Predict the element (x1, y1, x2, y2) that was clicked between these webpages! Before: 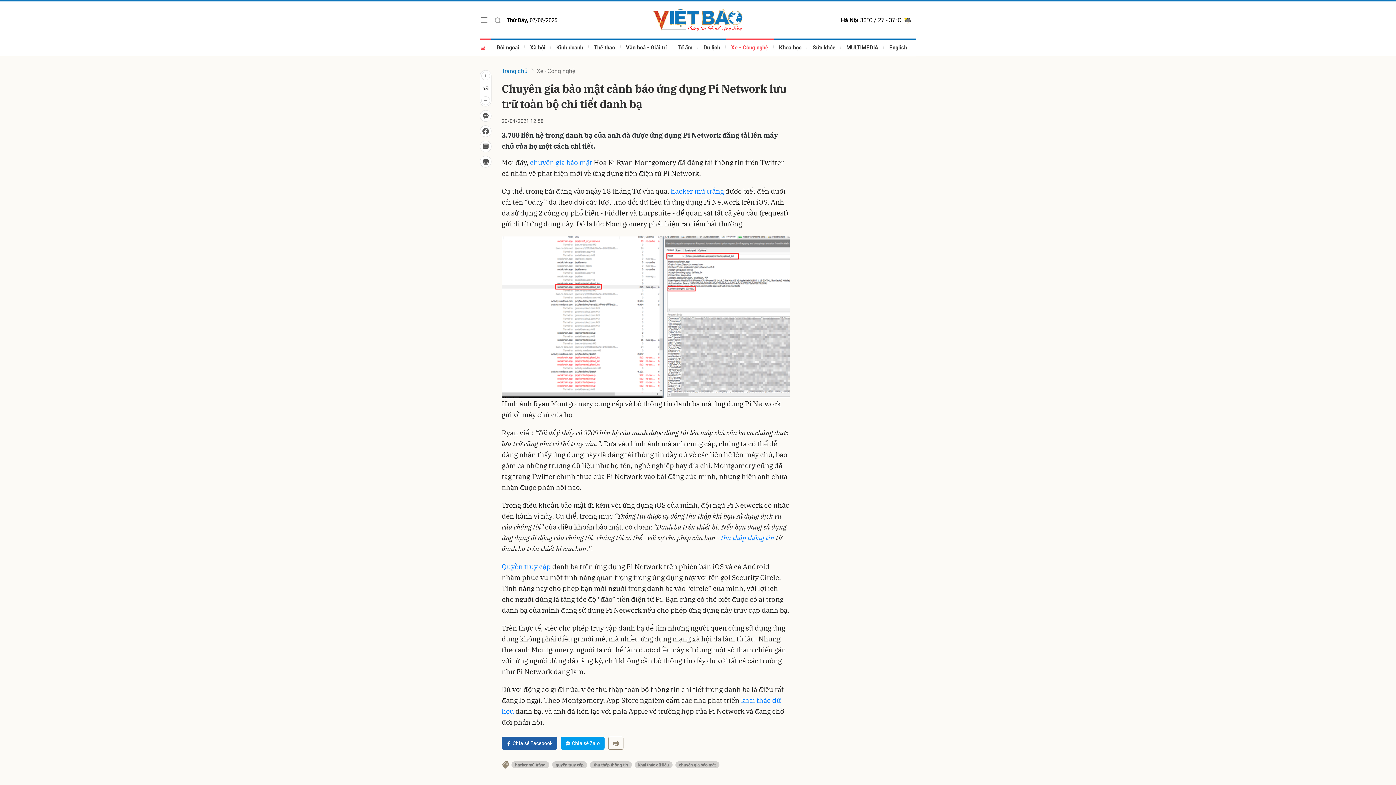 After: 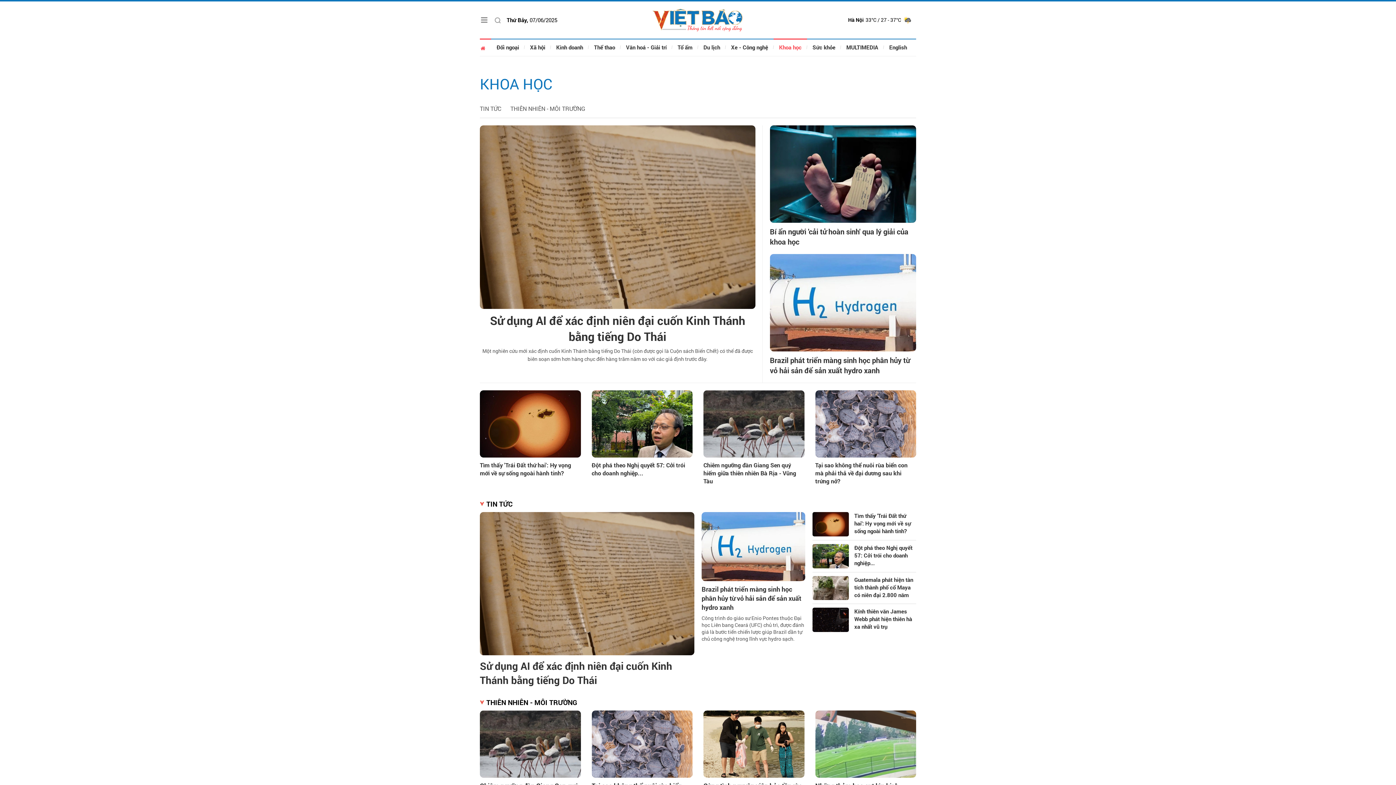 Action: label: Khoa học bbox: (773, 38, 807, 56)